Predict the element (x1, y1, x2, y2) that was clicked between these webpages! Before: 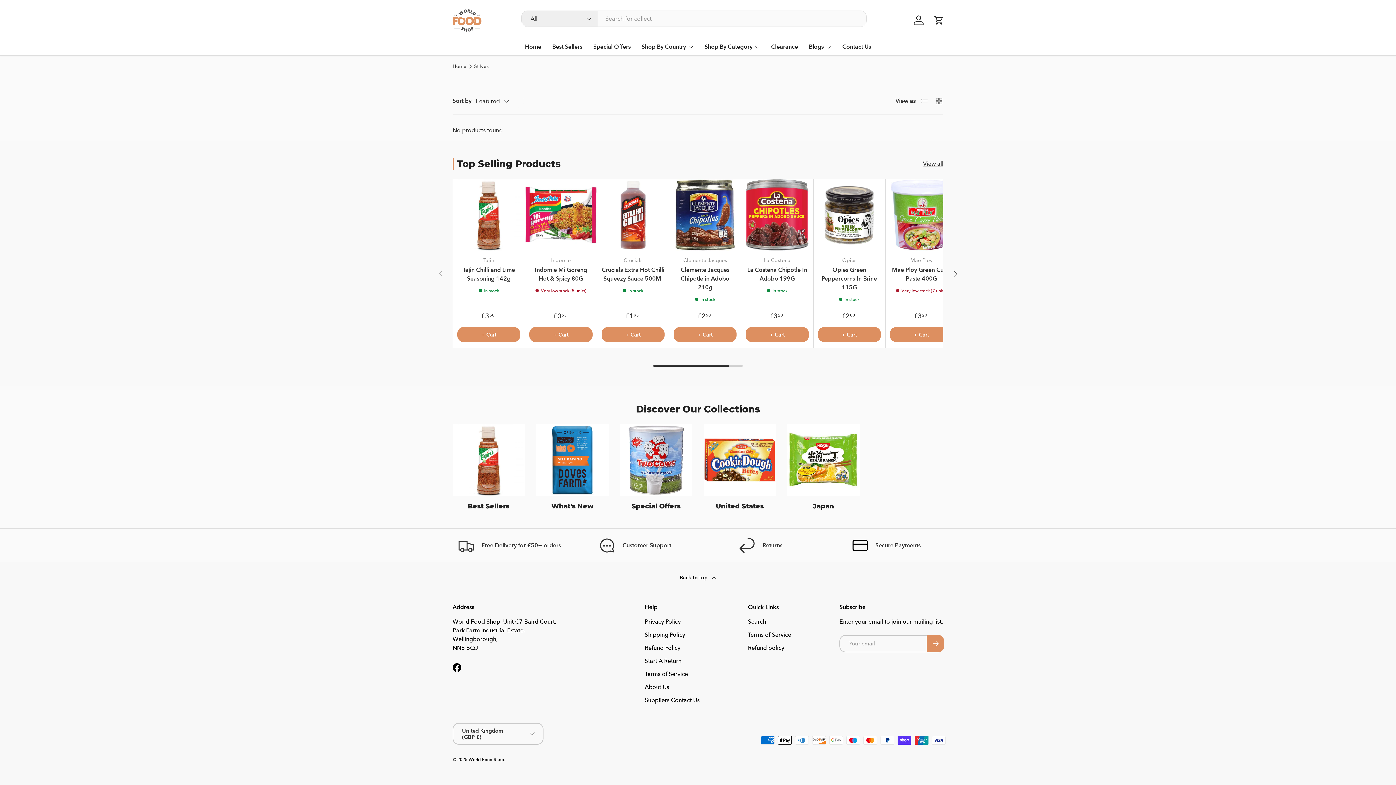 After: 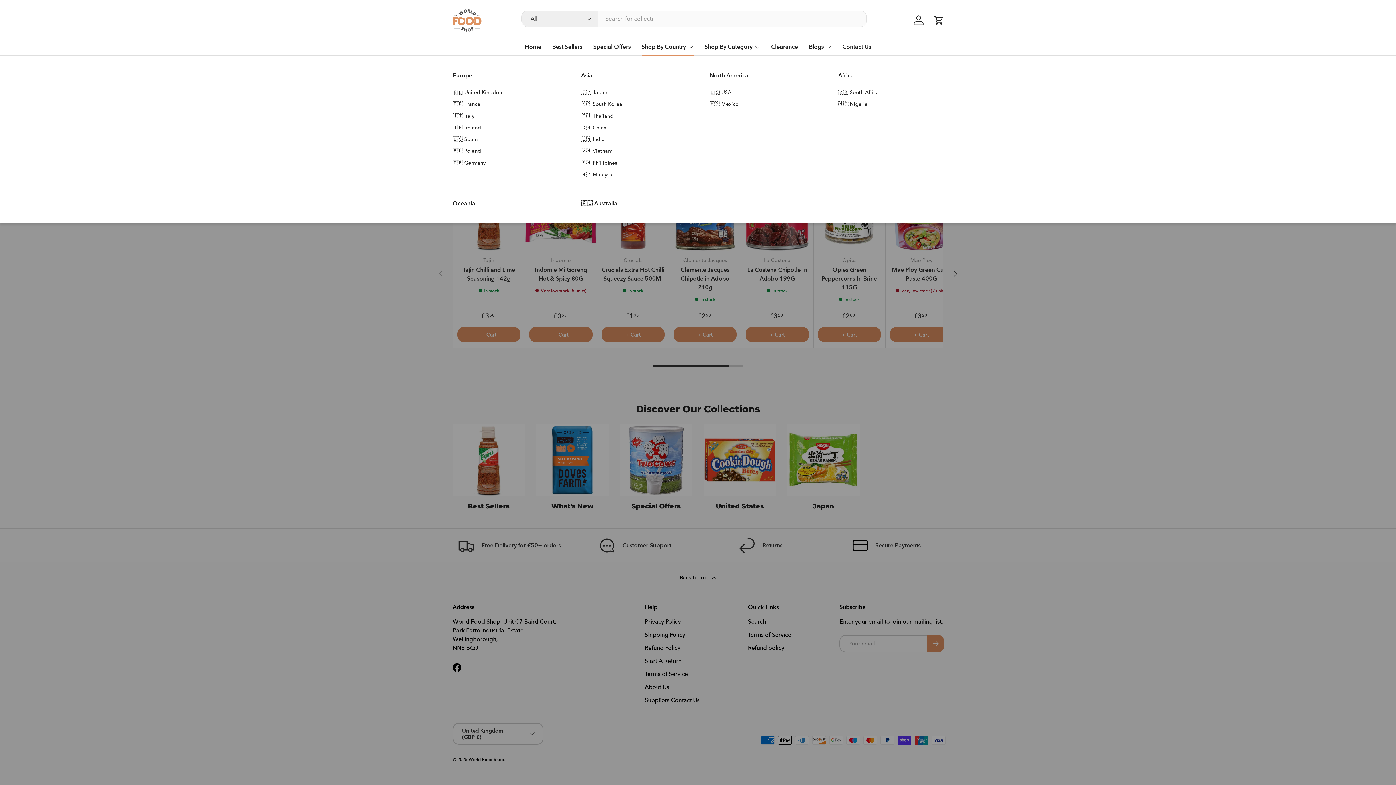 Action: bbox: (641, 37, 693, 55) label: Shop By Country